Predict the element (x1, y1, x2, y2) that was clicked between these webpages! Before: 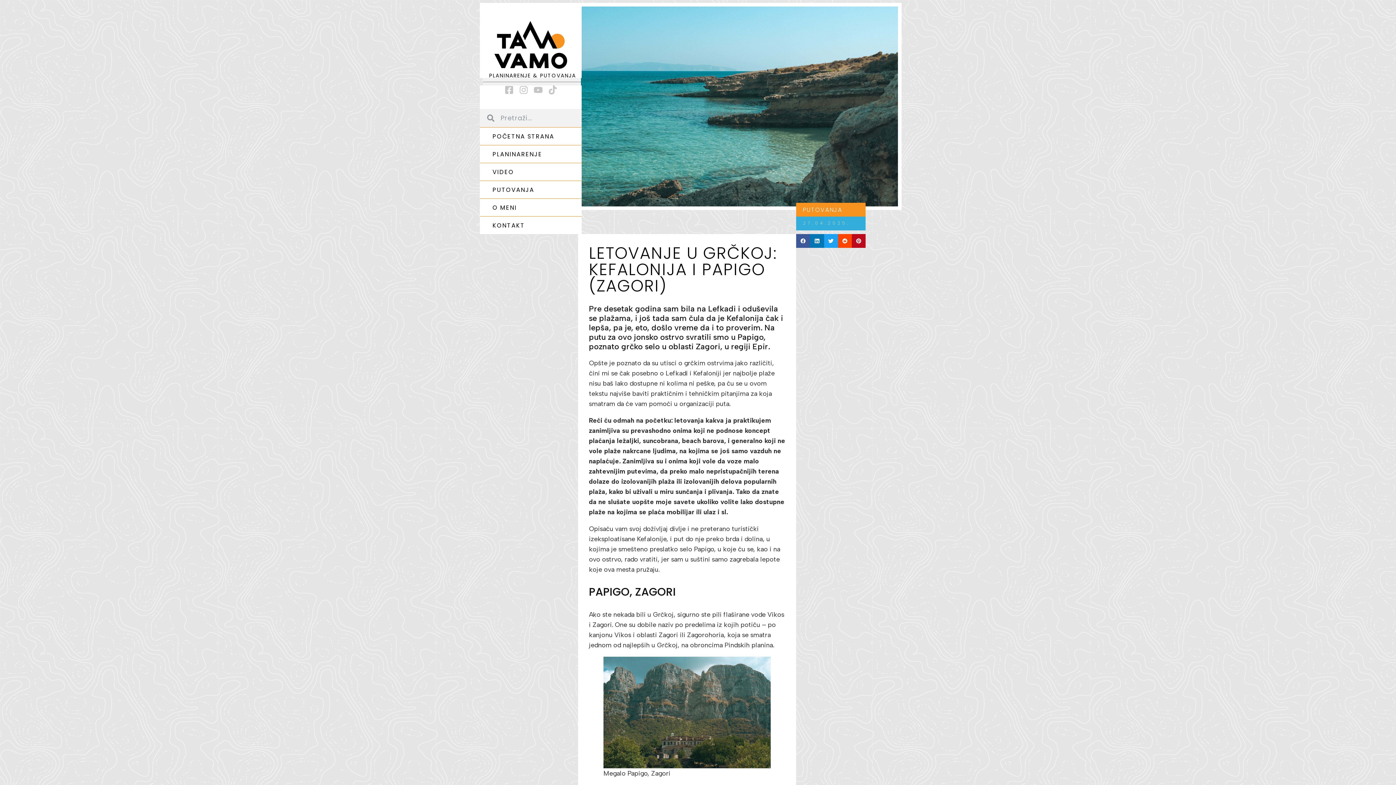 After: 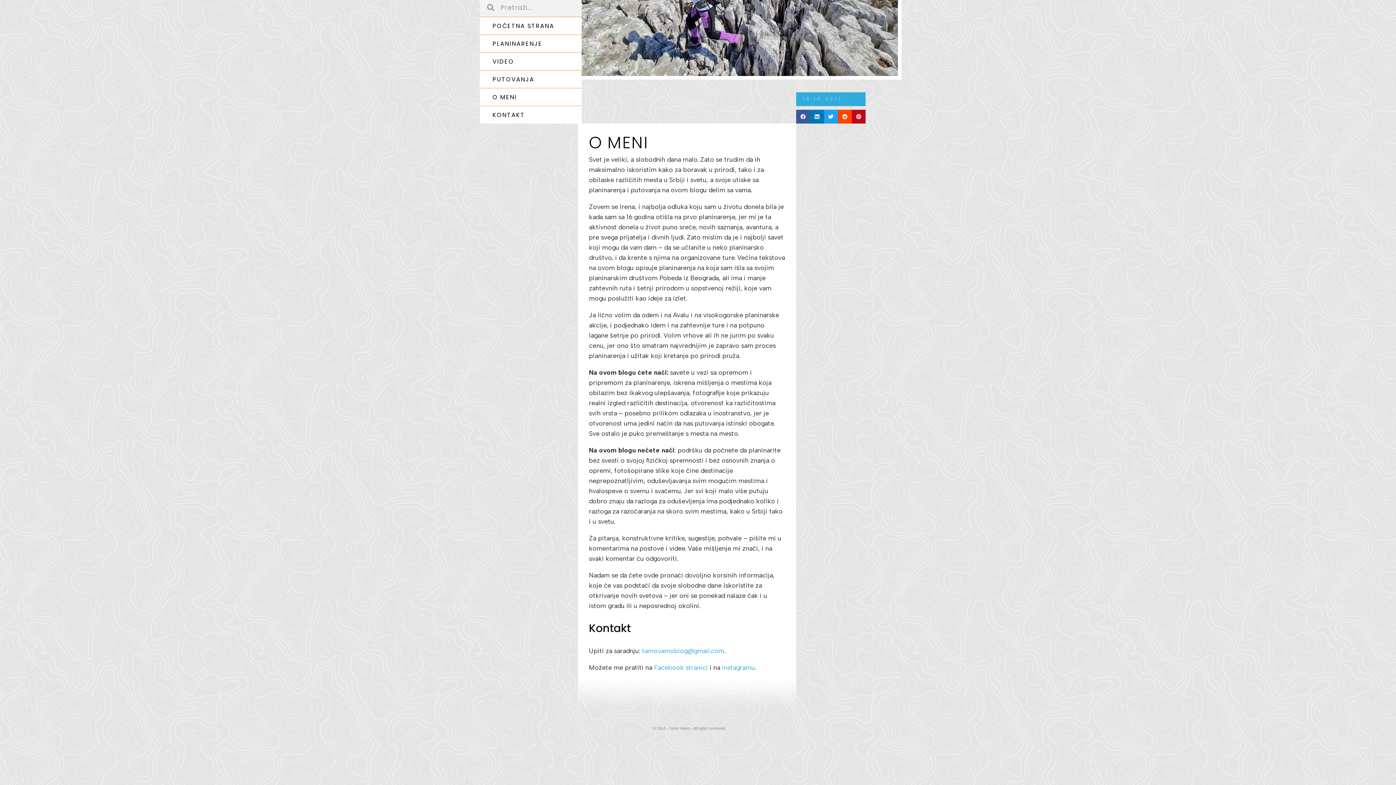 Action: label: KONTAKT bbox: (480, 216, 581, 234)